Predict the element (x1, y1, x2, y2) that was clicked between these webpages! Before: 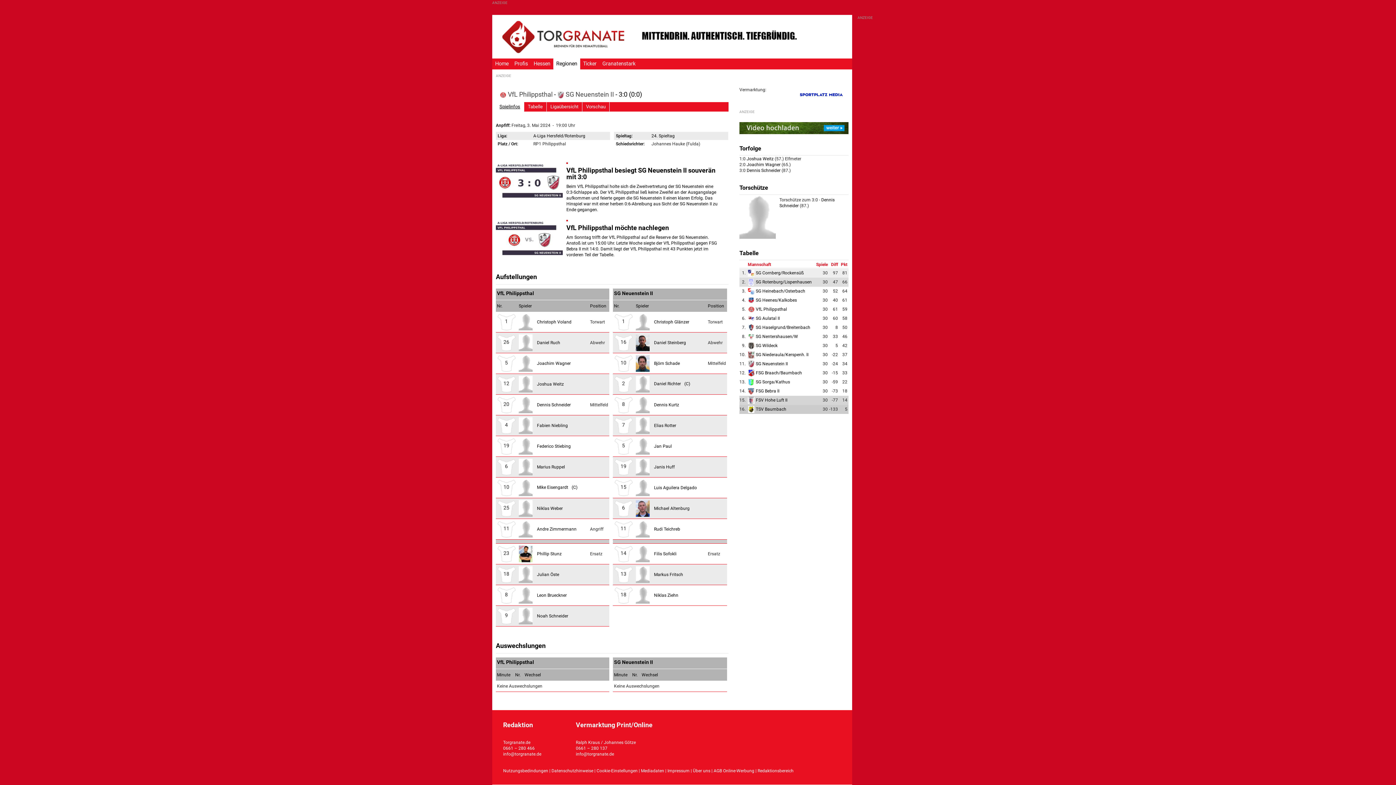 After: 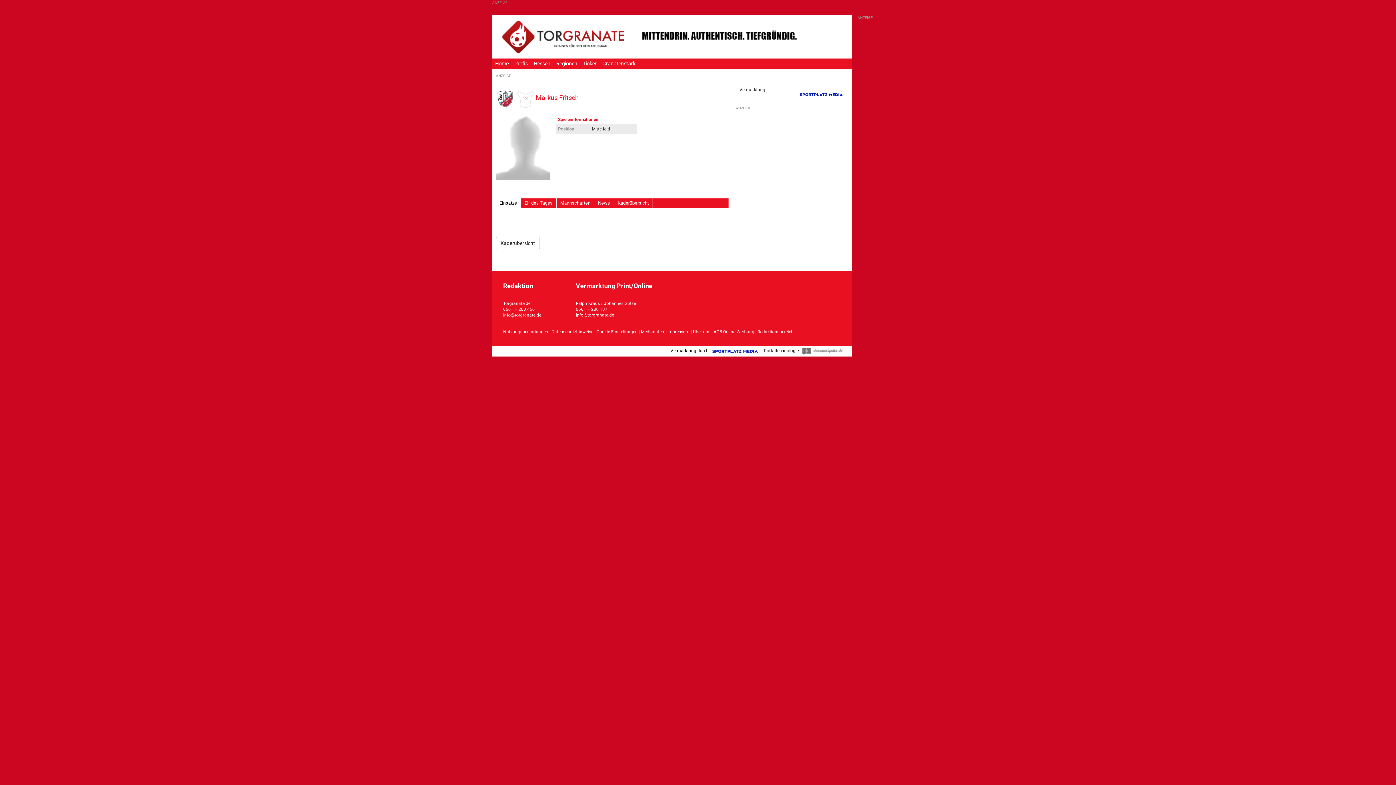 Action: bbox: (654, 572, 683, 577) label: Markus Fritsch